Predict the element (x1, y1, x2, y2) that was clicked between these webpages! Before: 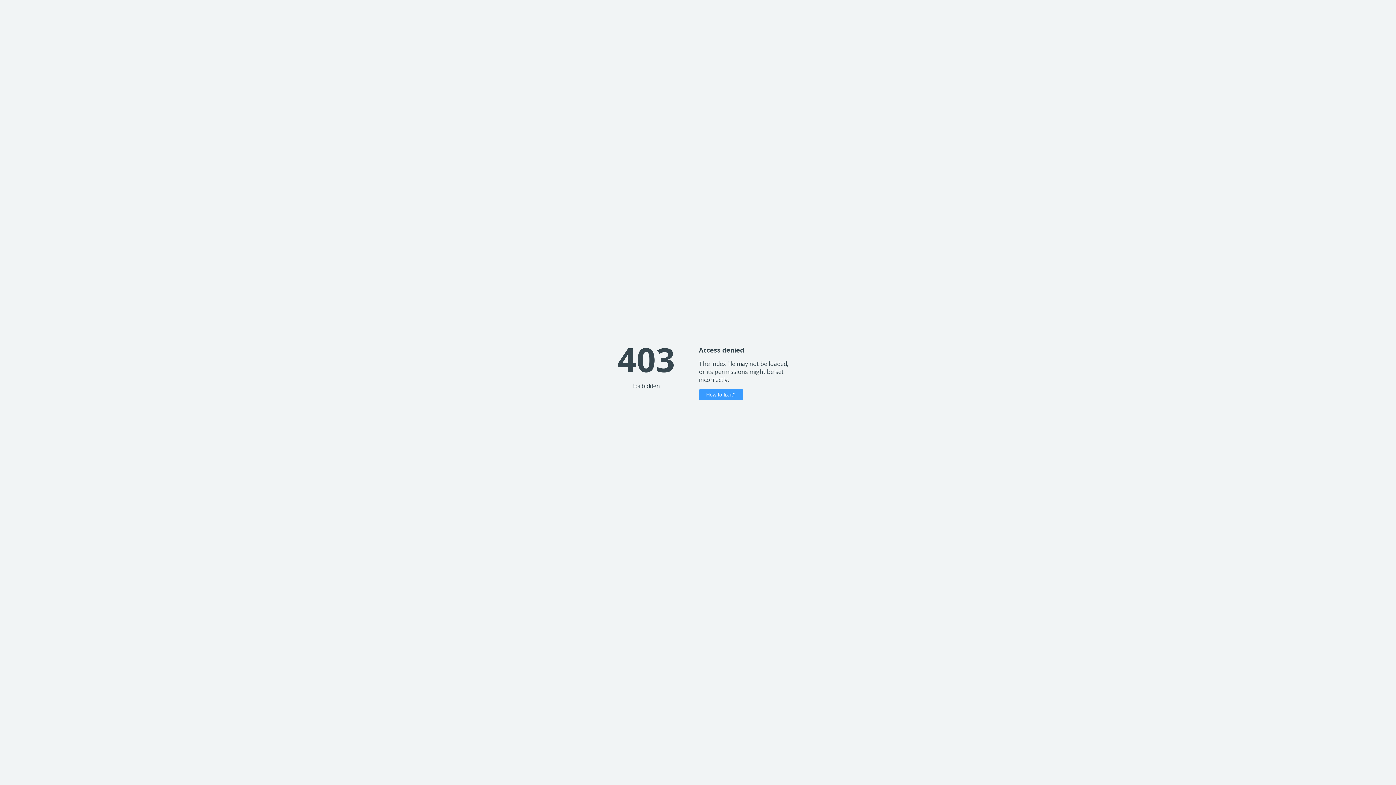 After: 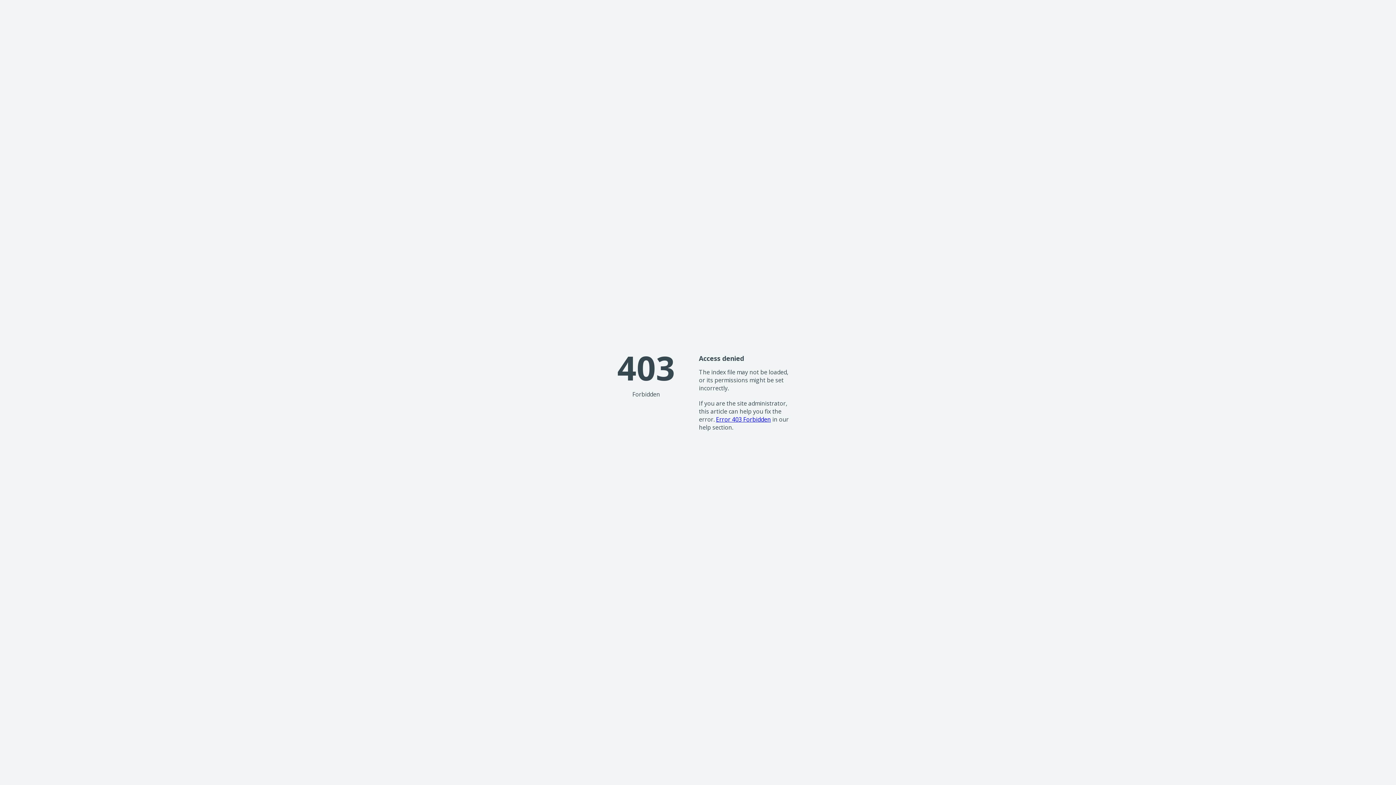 Action: bbox: (699, 389, 743, 400) label: How to fix it?